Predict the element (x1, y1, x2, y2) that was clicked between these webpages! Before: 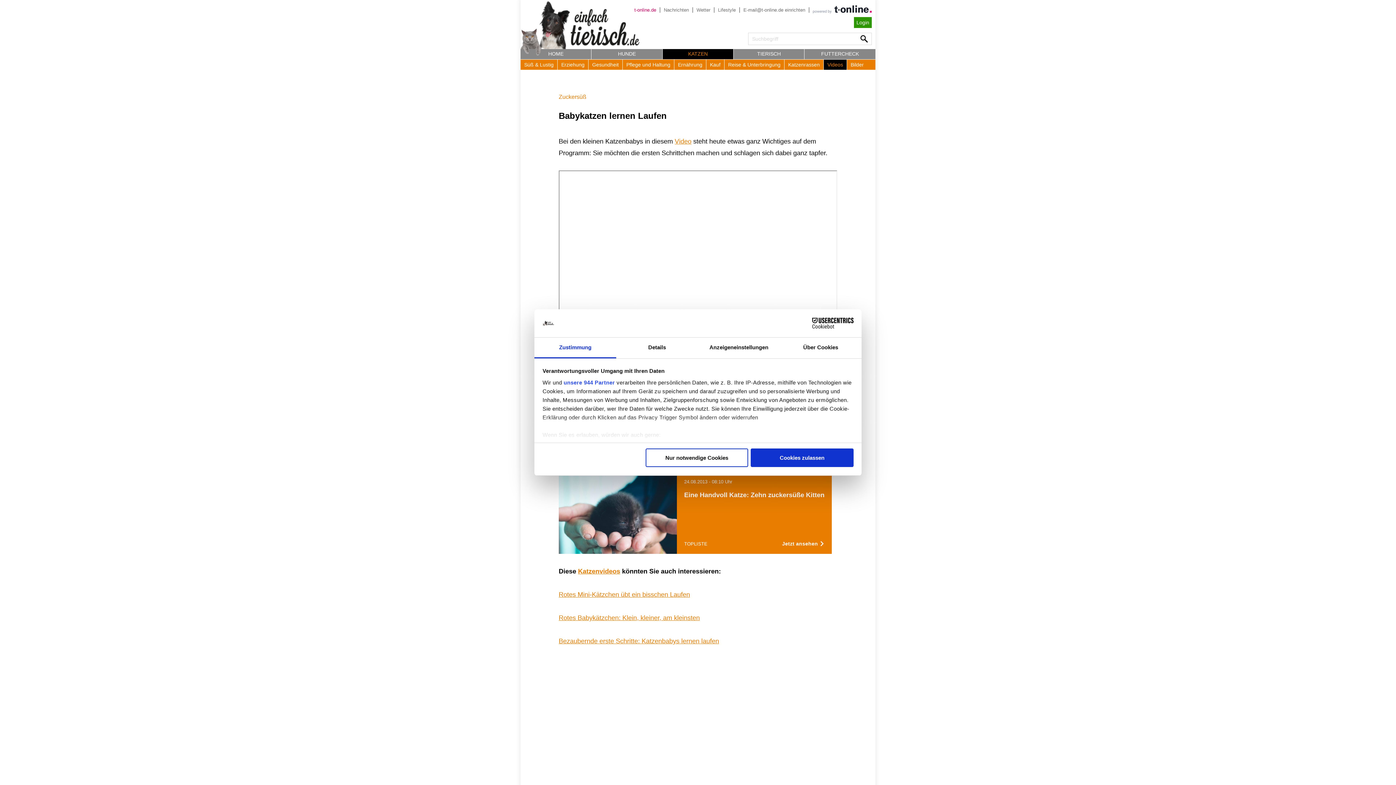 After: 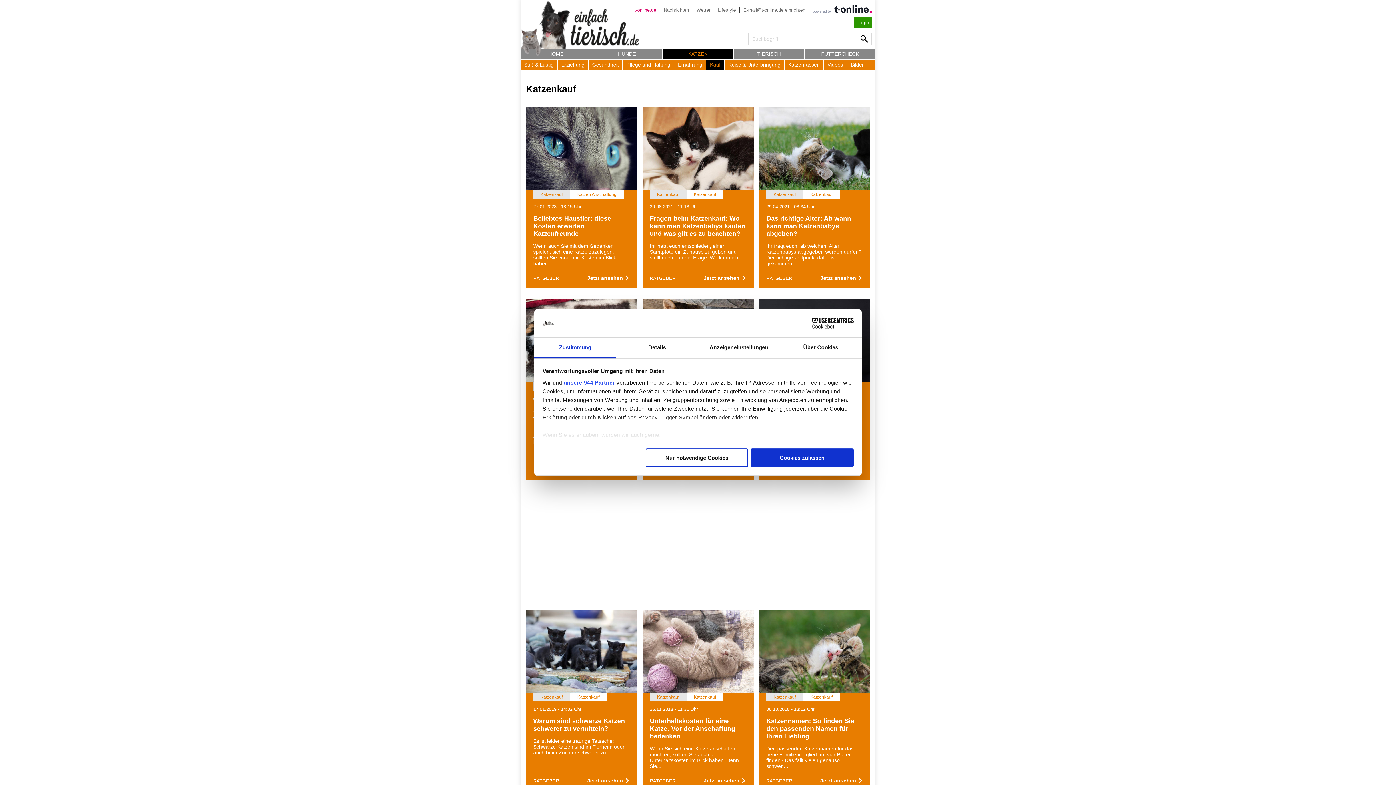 Action: label: Kauf bbox: (706, 59, 724, 69)